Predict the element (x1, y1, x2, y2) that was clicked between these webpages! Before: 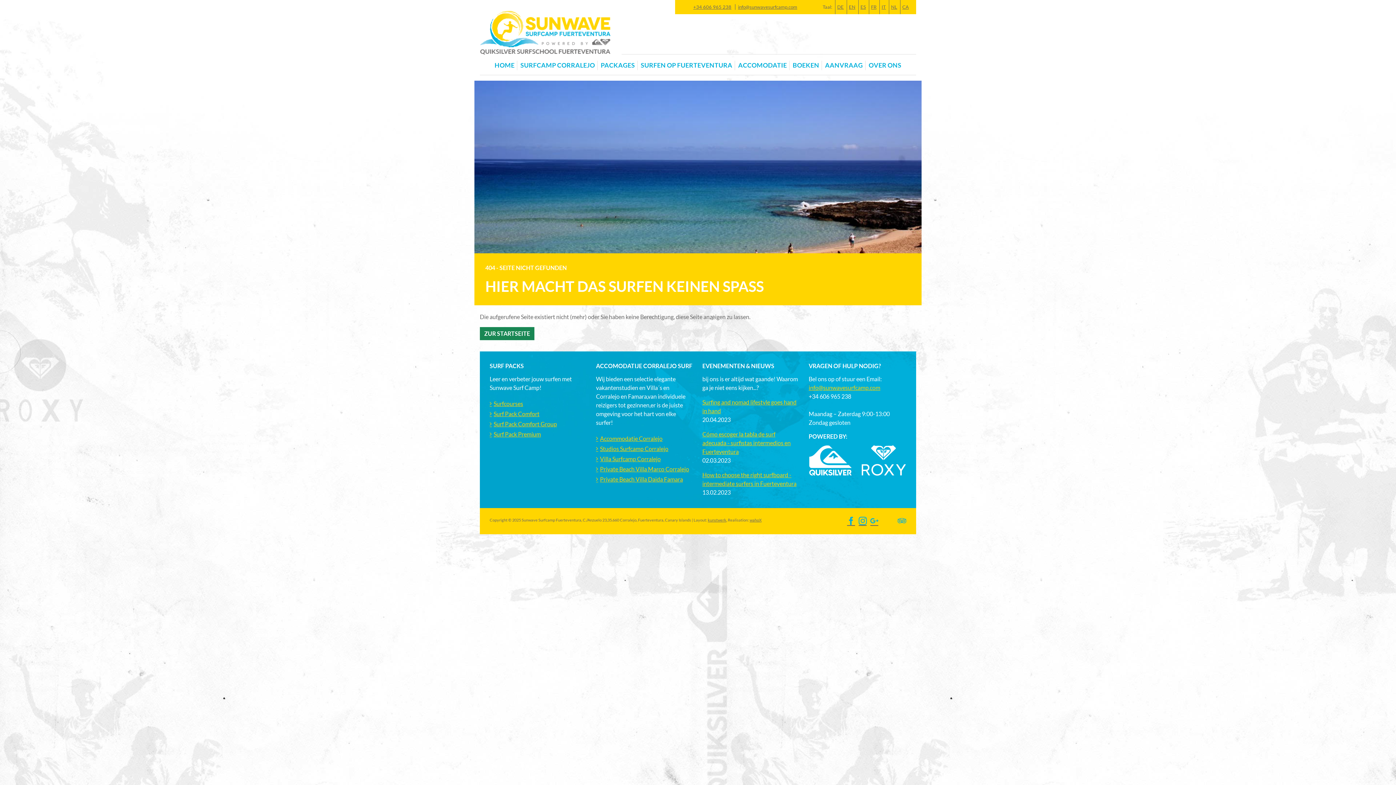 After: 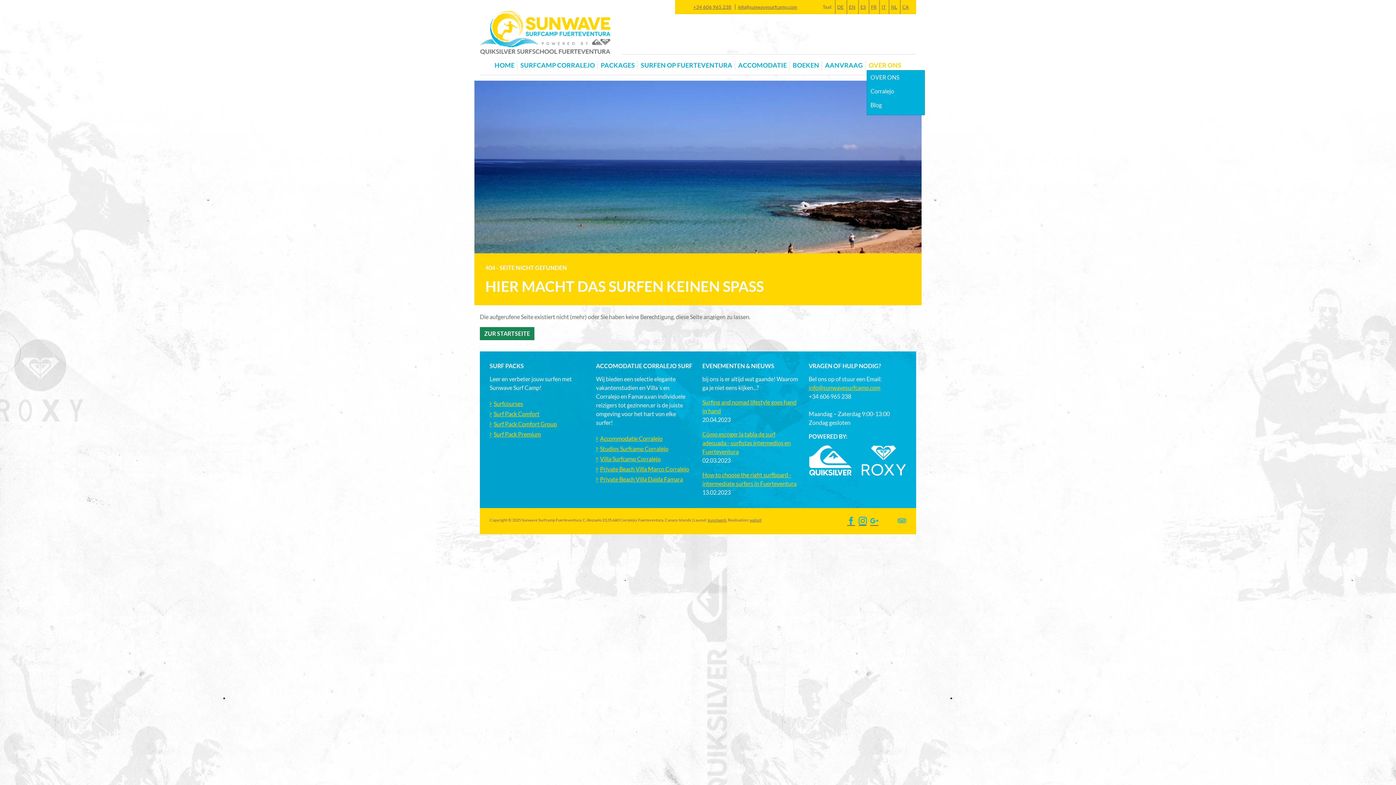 Action: bbox: (866, 60, 903, 70) label: OVER ONS